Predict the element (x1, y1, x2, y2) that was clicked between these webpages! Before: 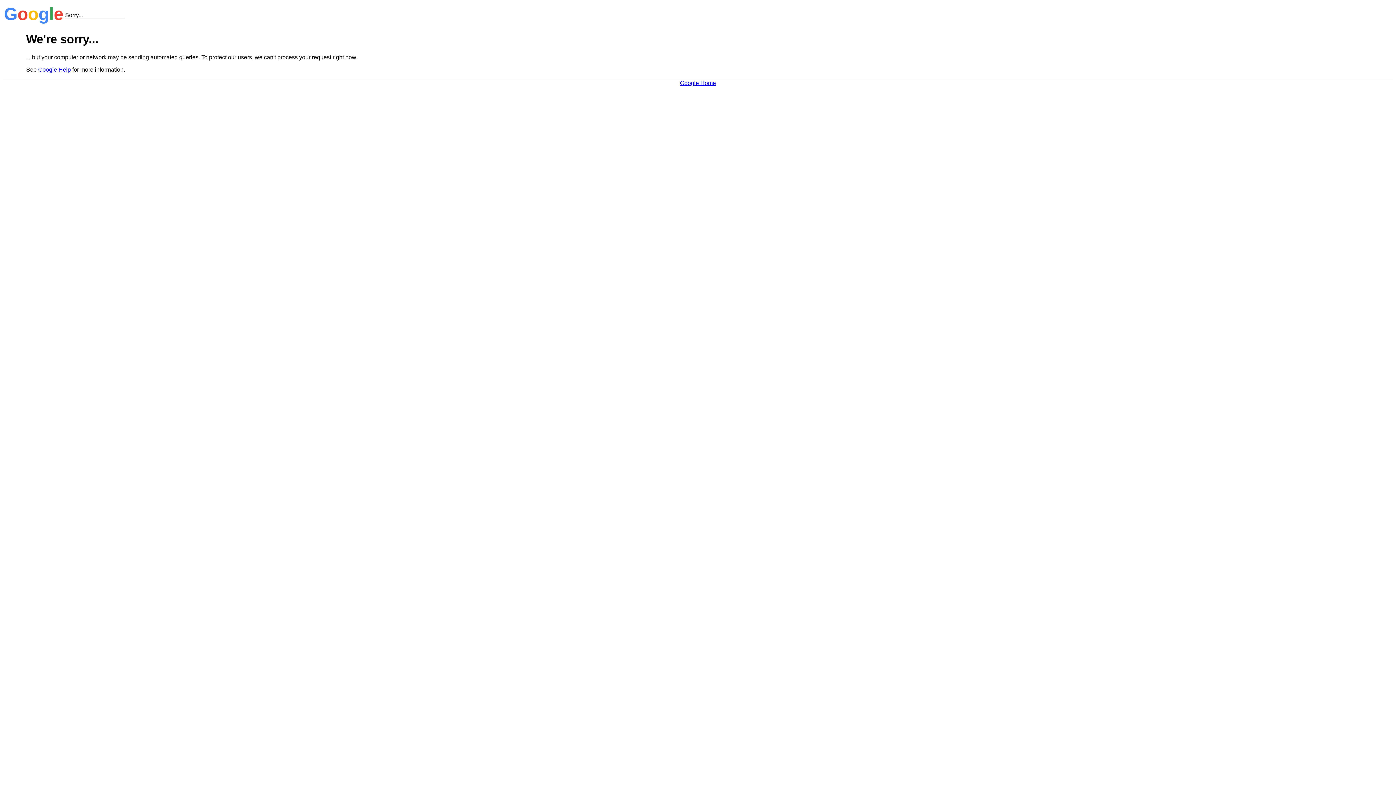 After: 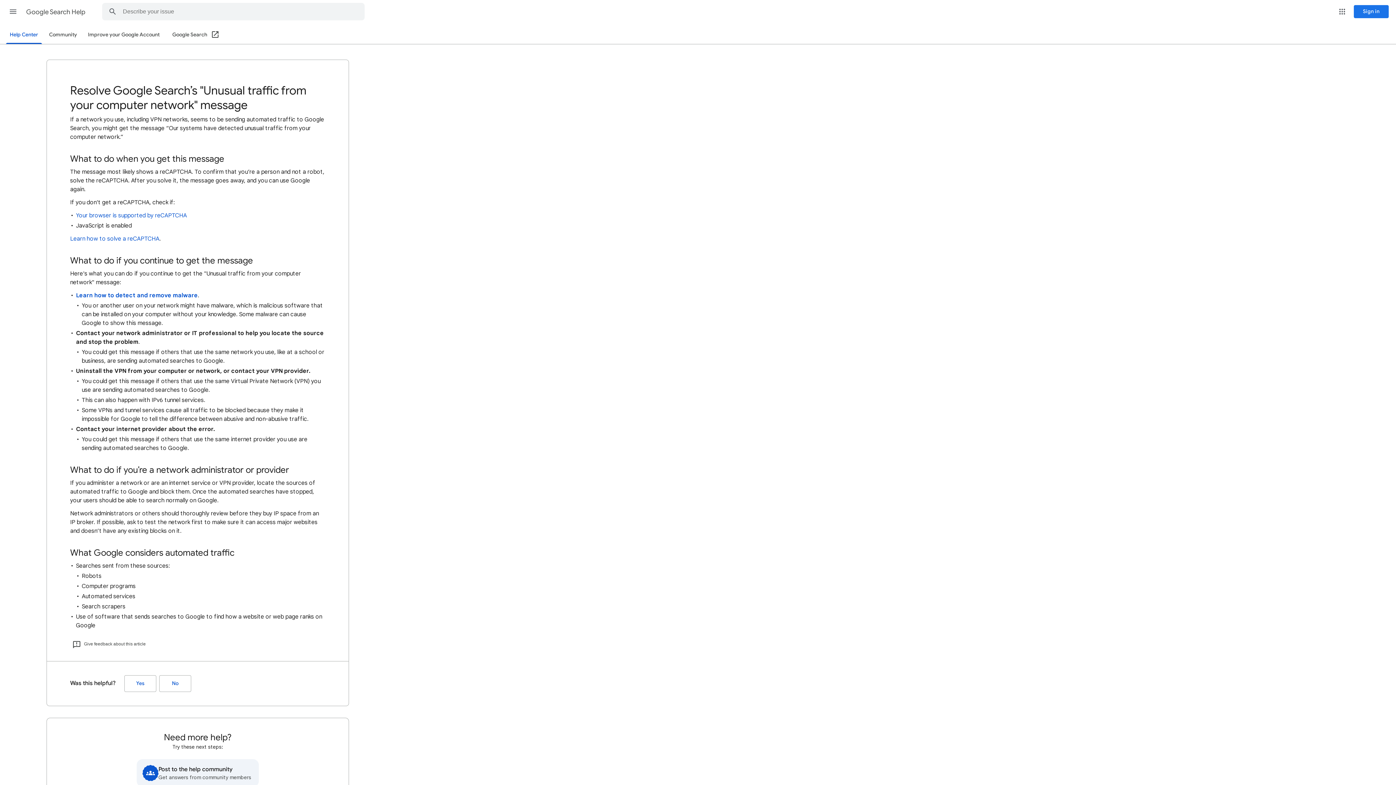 Action: label: Google Help bbox: (38, 66, 70, 72)